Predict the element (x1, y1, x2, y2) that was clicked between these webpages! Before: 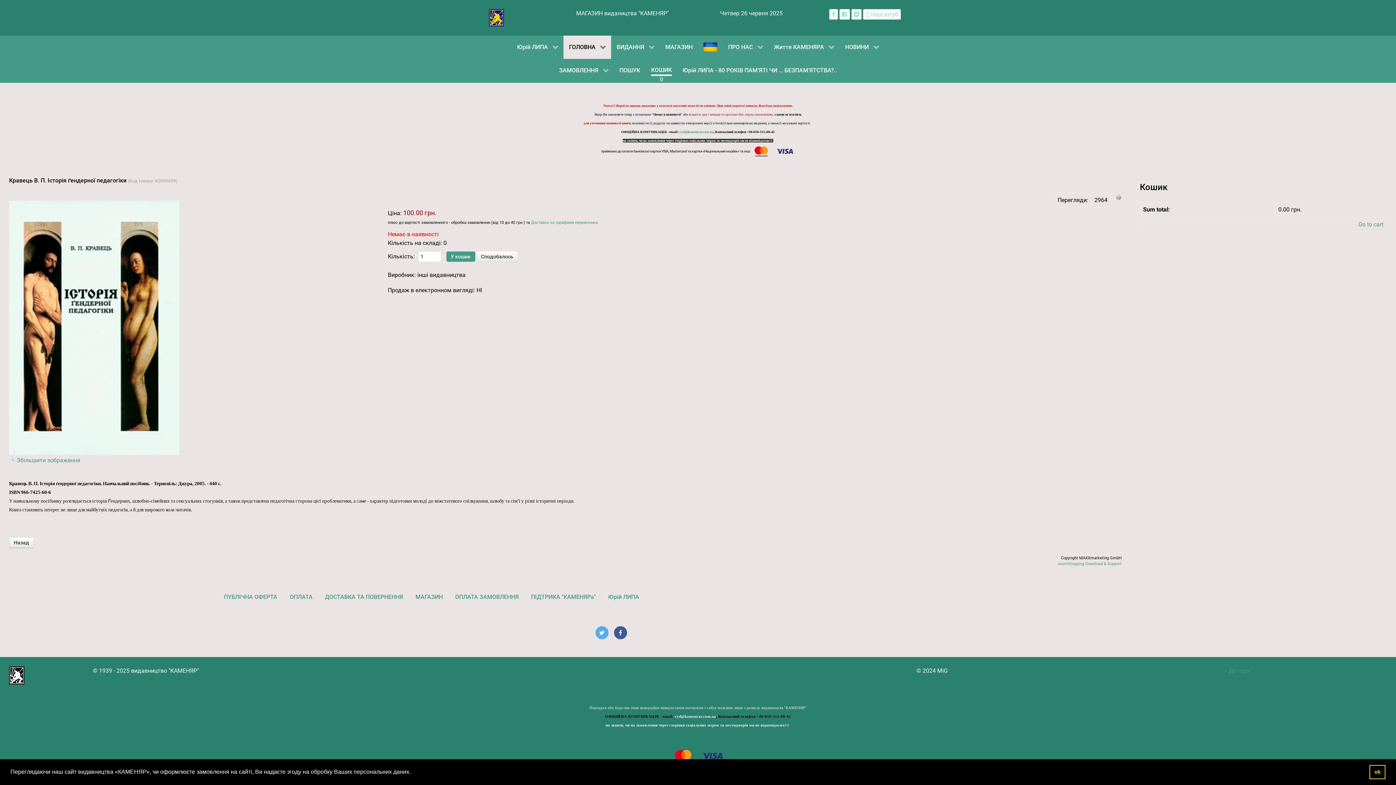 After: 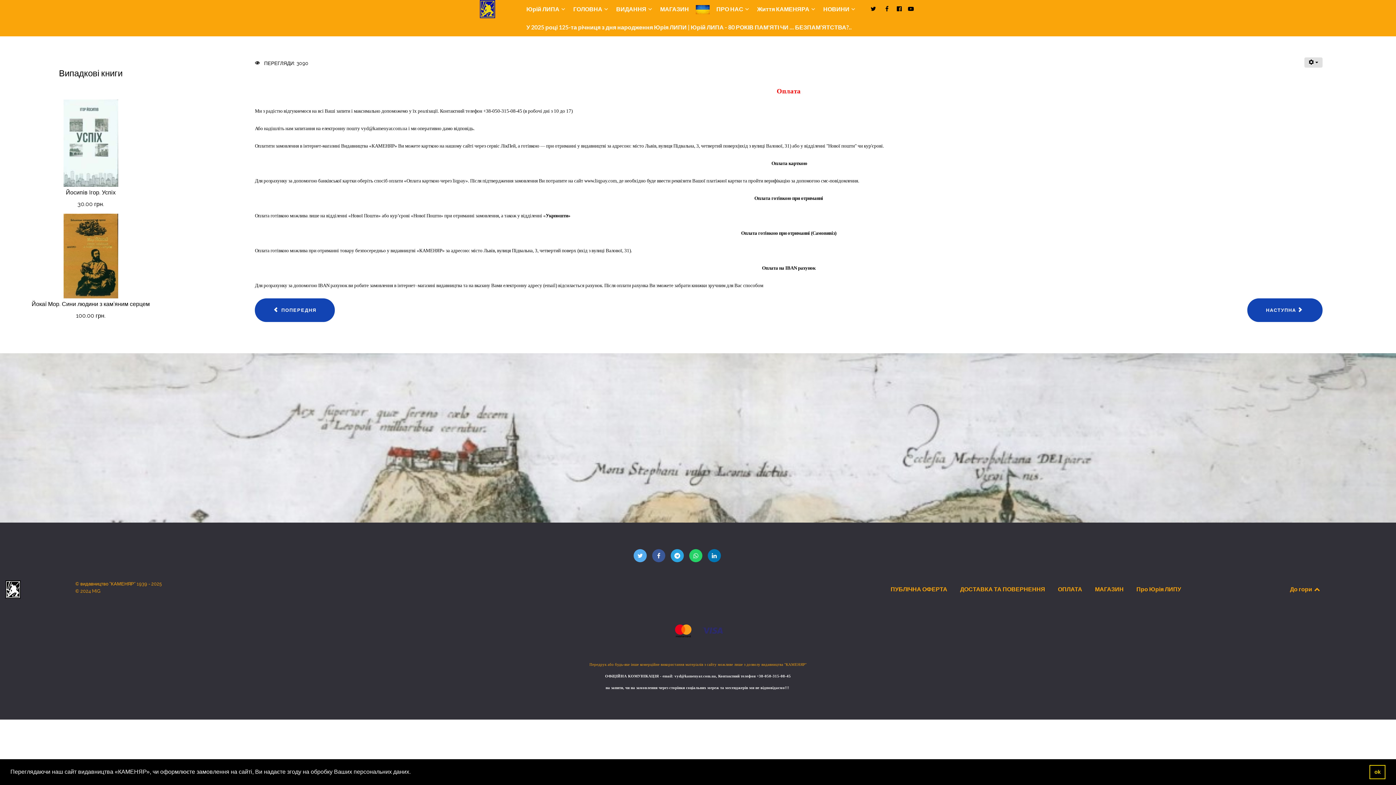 Action: label: ОПЛАТА bbox: (284, 585, 318, 608)